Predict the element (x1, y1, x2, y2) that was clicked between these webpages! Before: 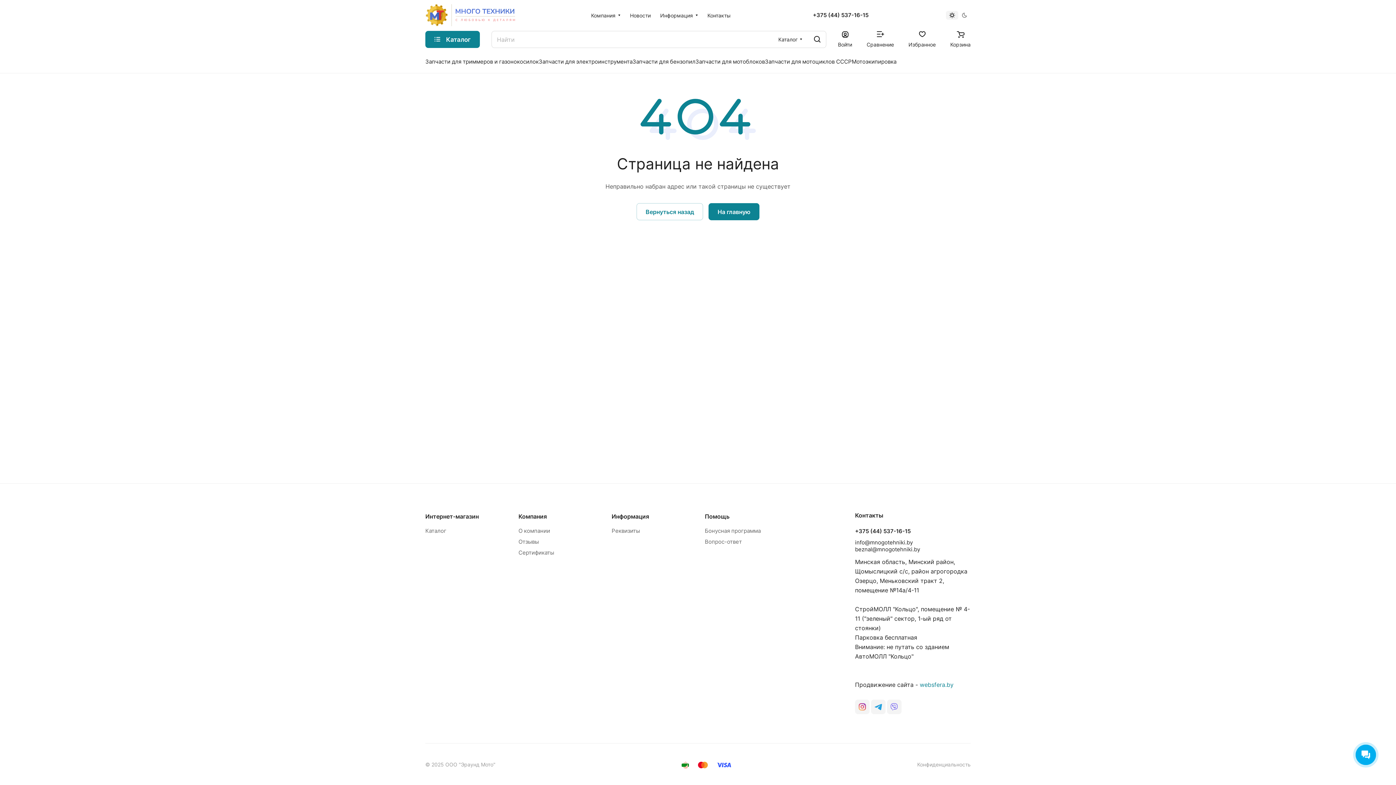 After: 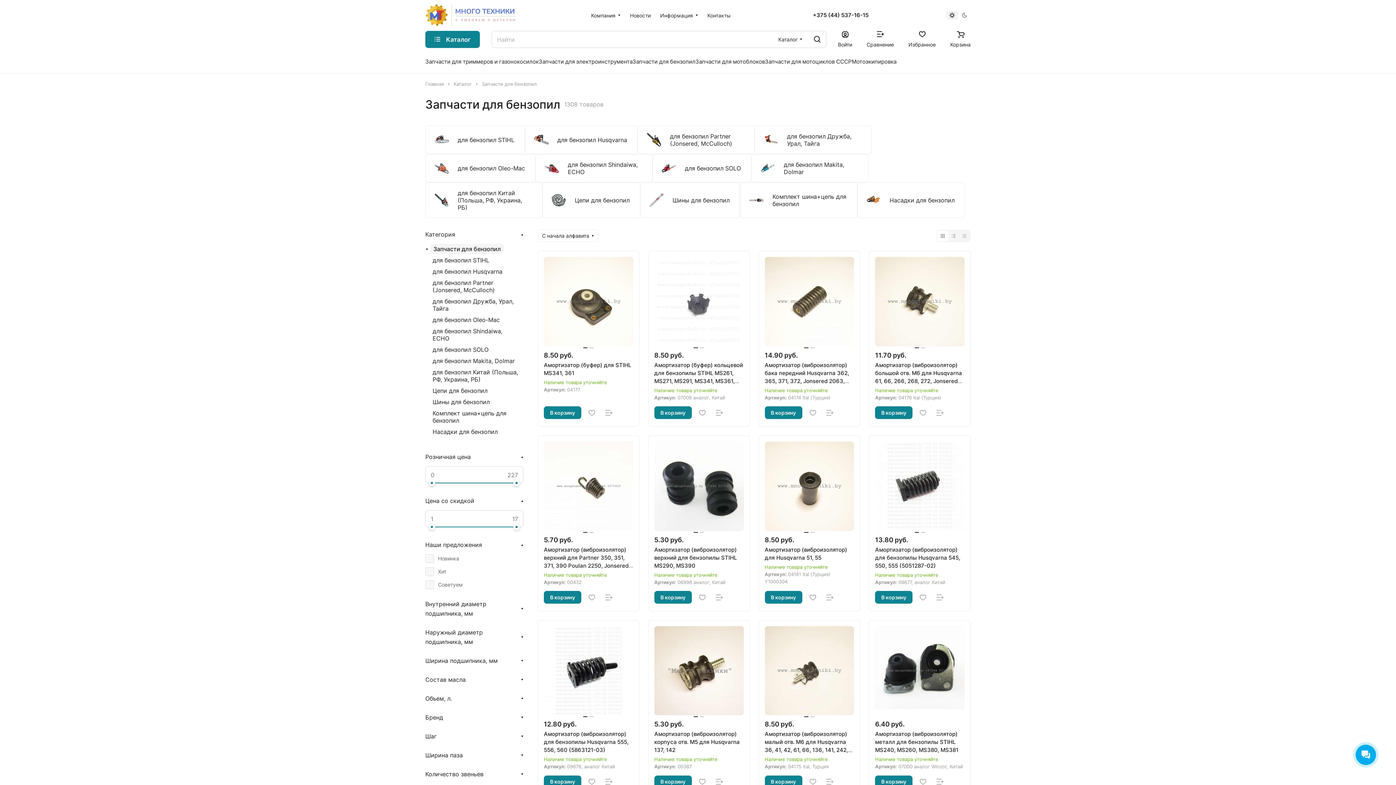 Action: label: Запчасти для бензопил bbox: (632, 56, 695, 66)